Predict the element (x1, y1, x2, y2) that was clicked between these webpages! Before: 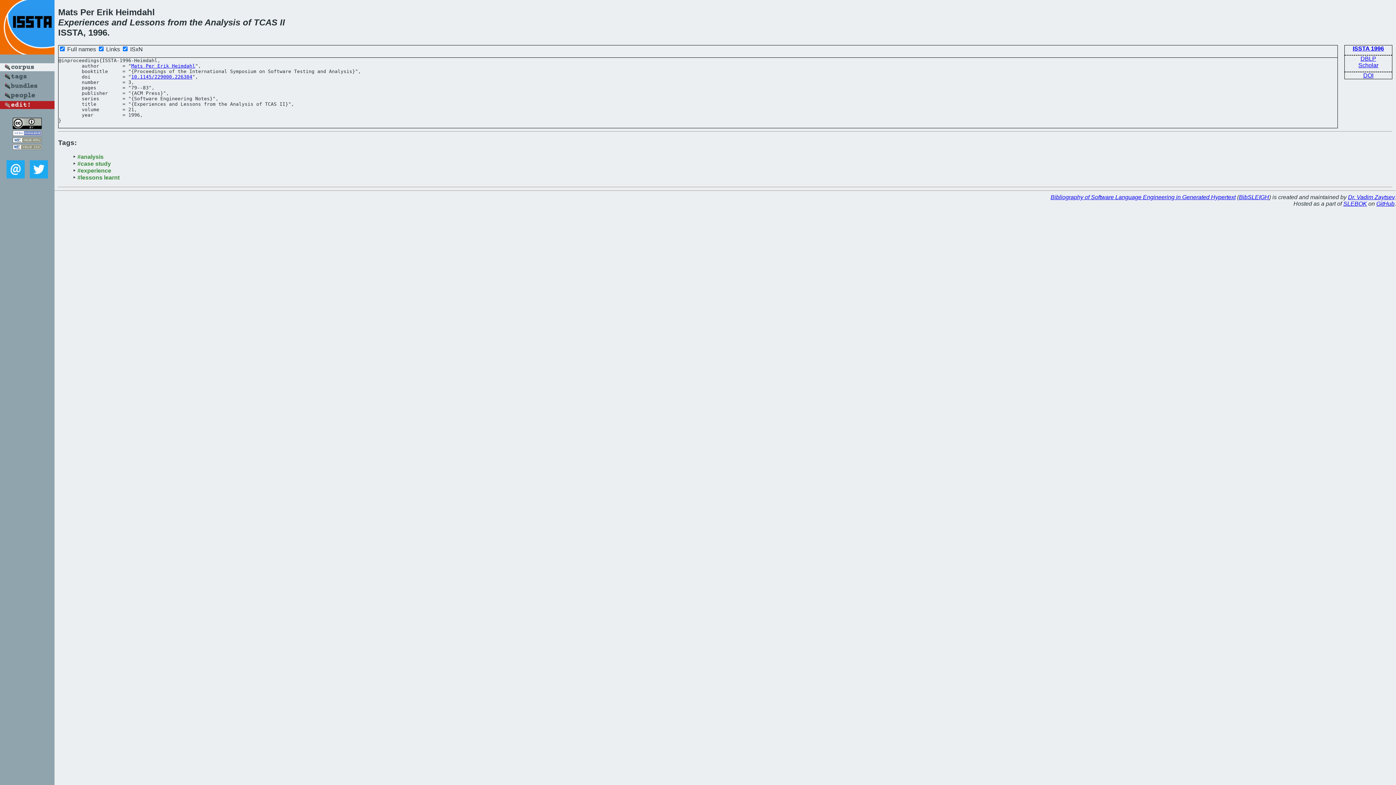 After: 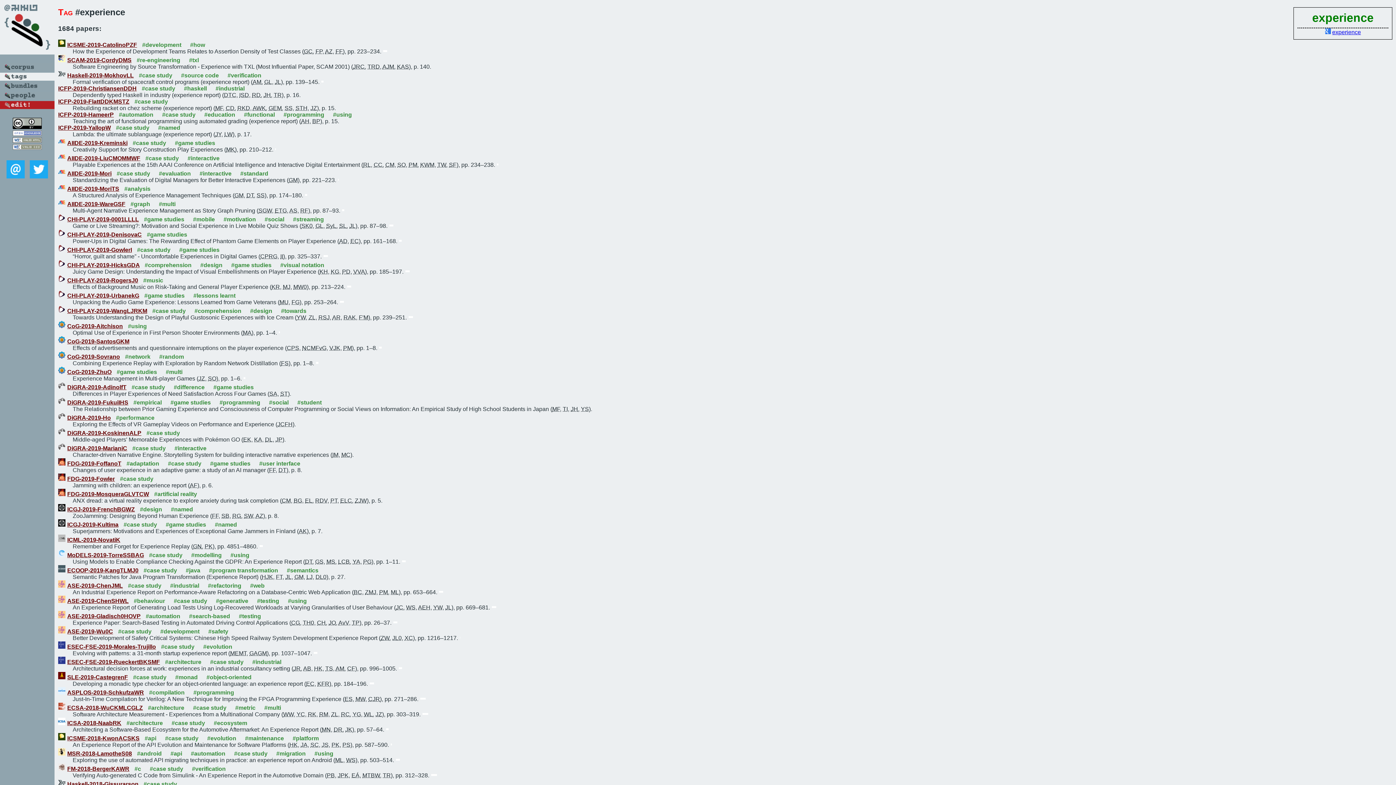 Action: label: #experience bbox: (77, 167, 111, 173)